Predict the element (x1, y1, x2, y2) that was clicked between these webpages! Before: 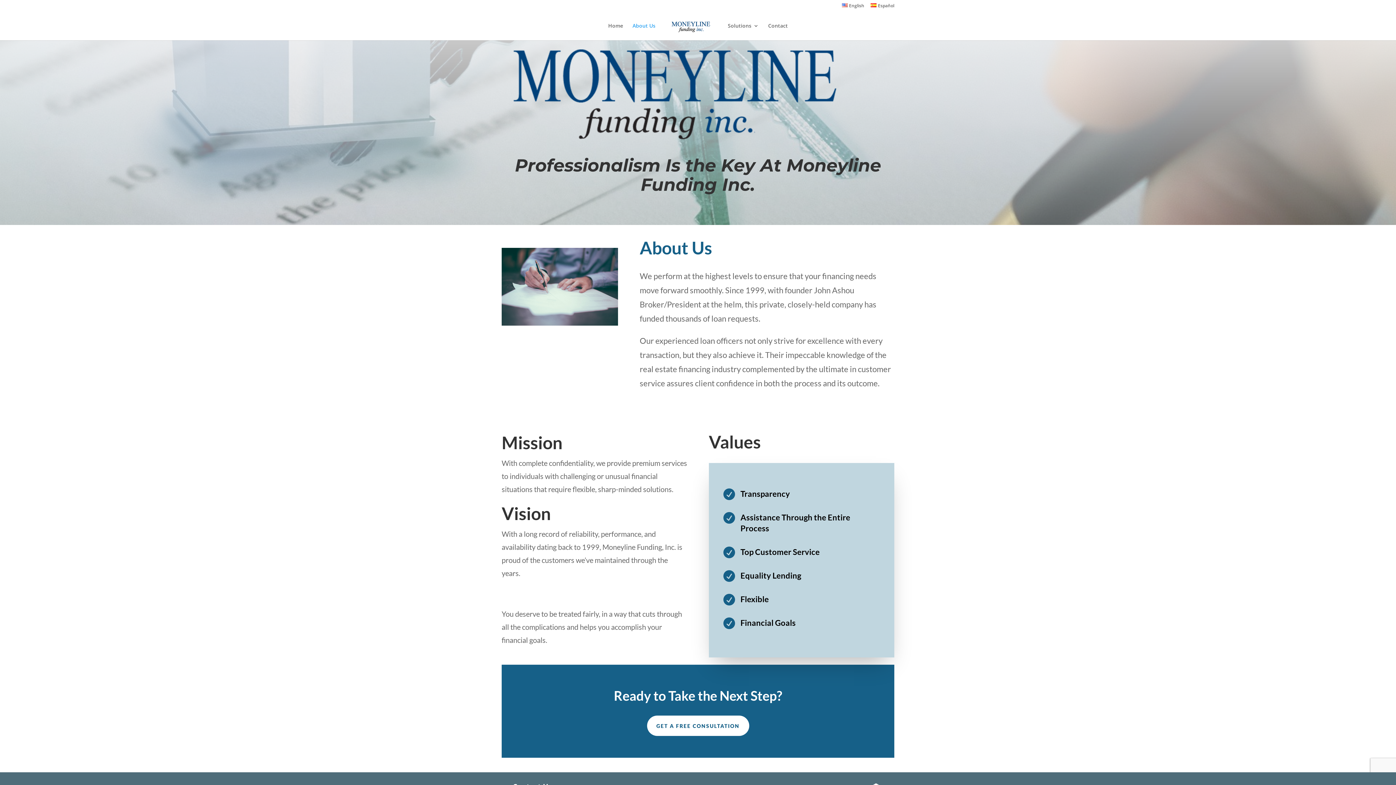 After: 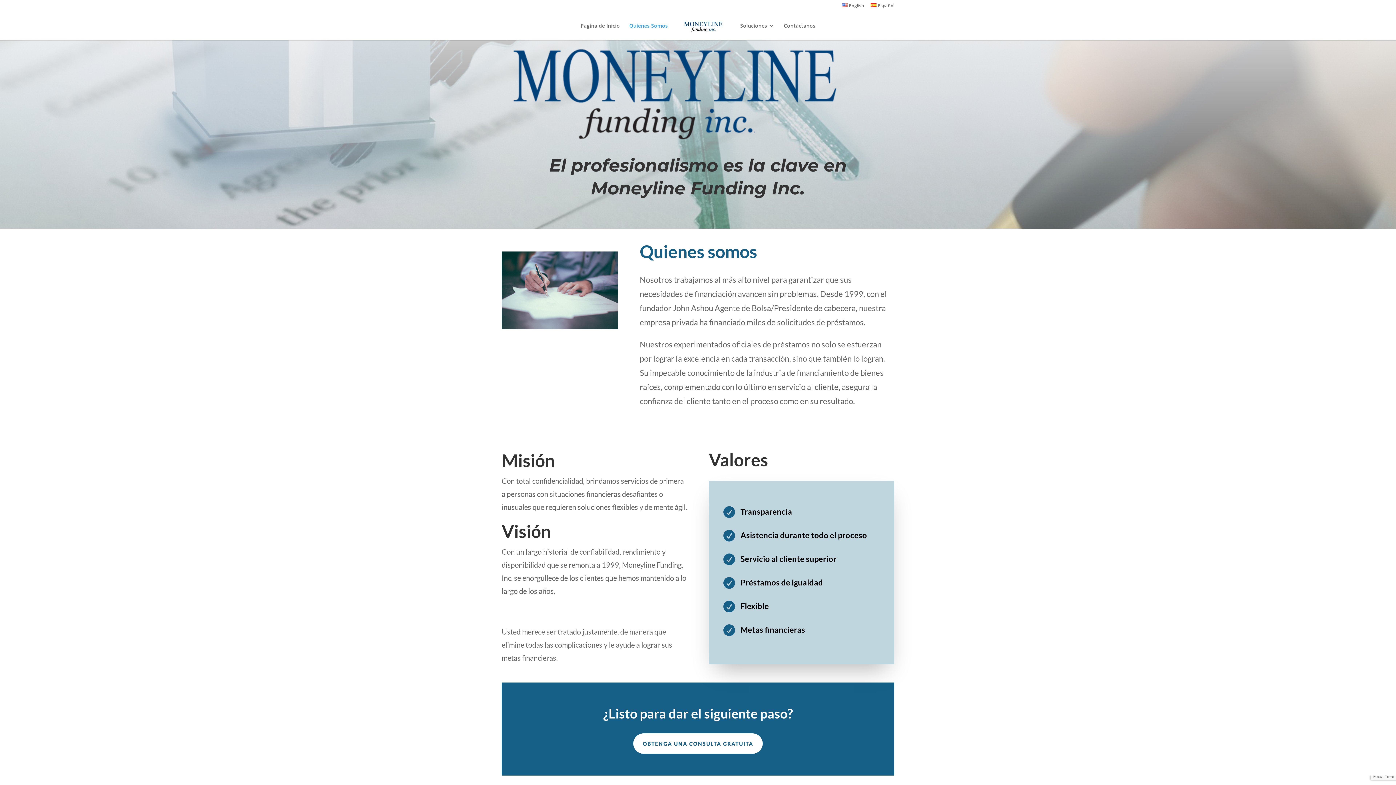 Action: label: Español bbox: (871, 3, 894, 11)